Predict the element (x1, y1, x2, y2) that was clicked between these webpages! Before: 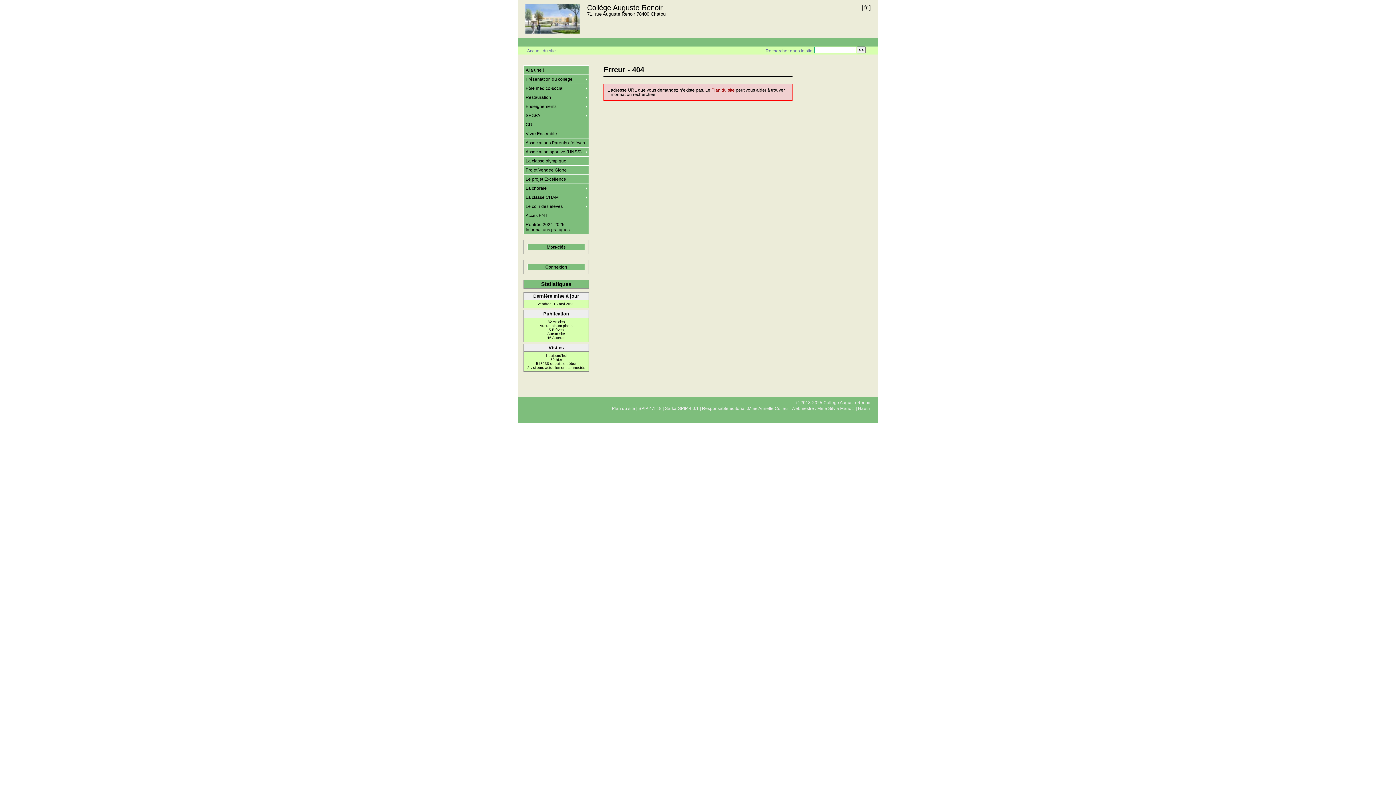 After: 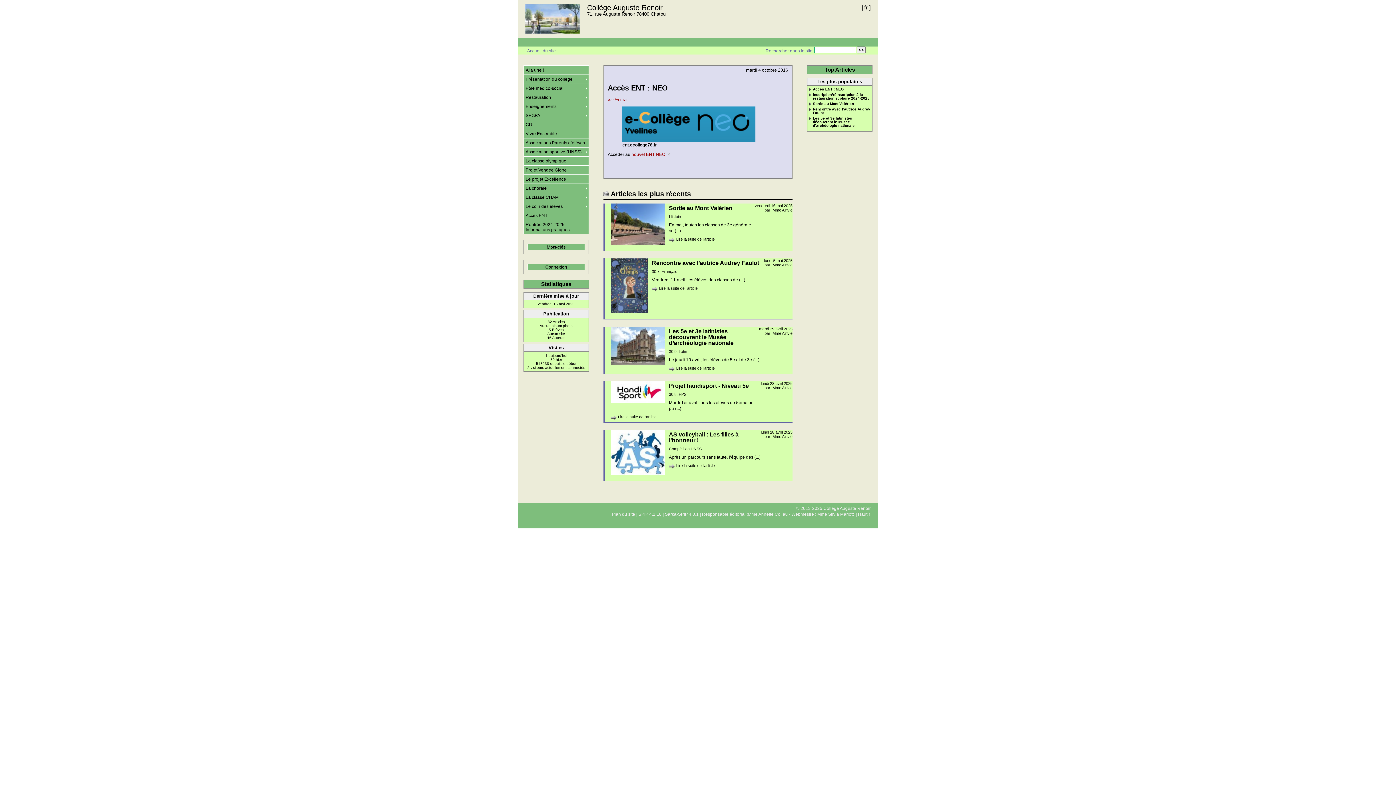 Action: bbox: (863, 4, 869, 10) label: fr